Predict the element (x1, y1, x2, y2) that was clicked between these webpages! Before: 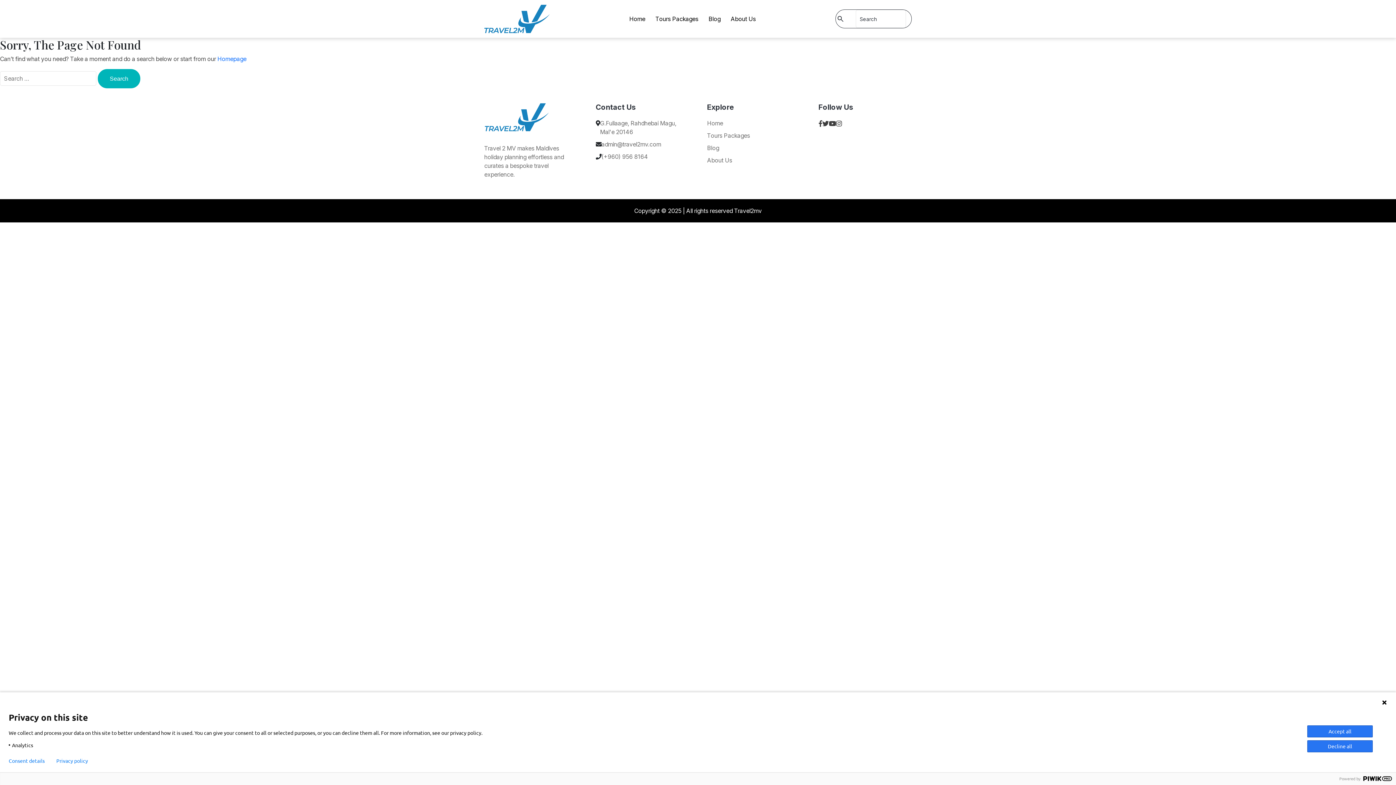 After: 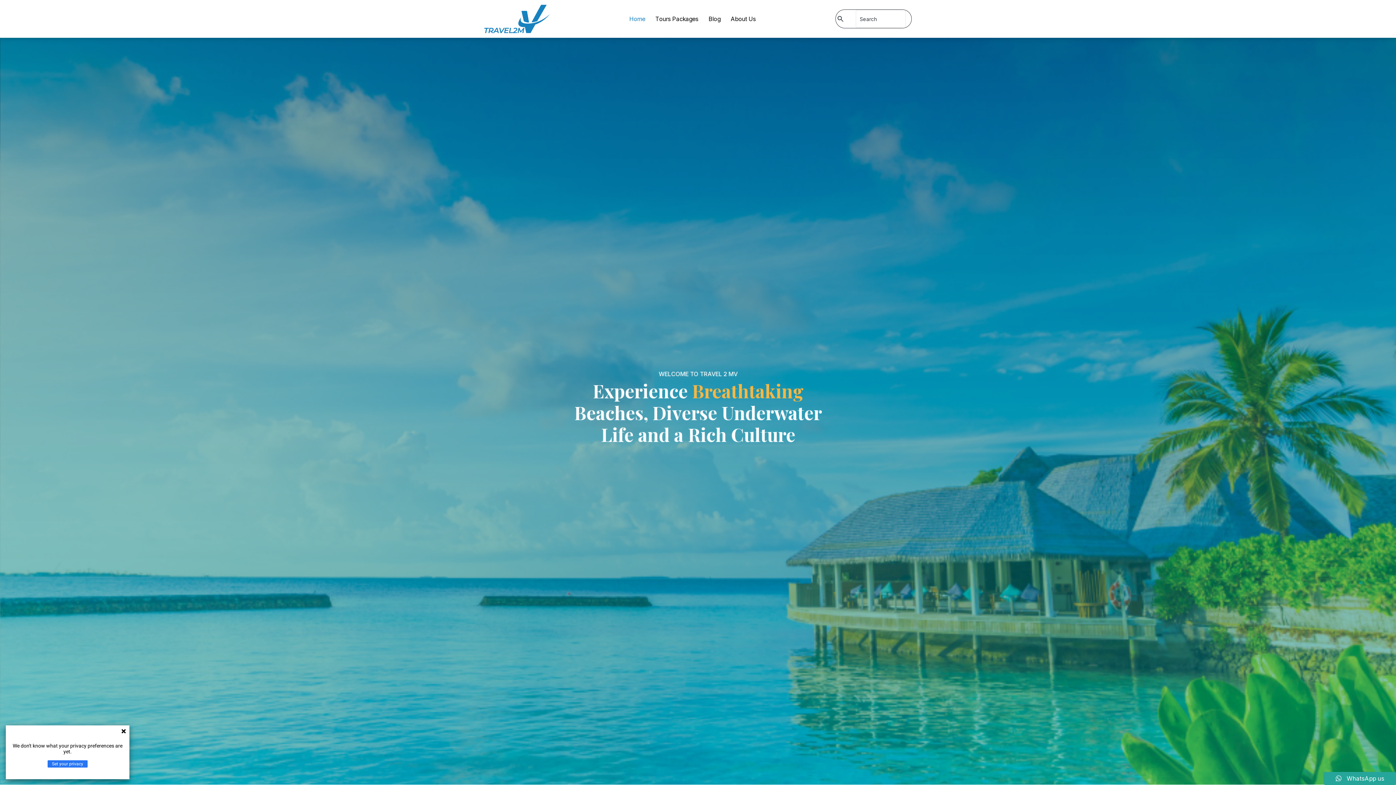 Action: bbox: (625, 0, 649, 37) label: Home